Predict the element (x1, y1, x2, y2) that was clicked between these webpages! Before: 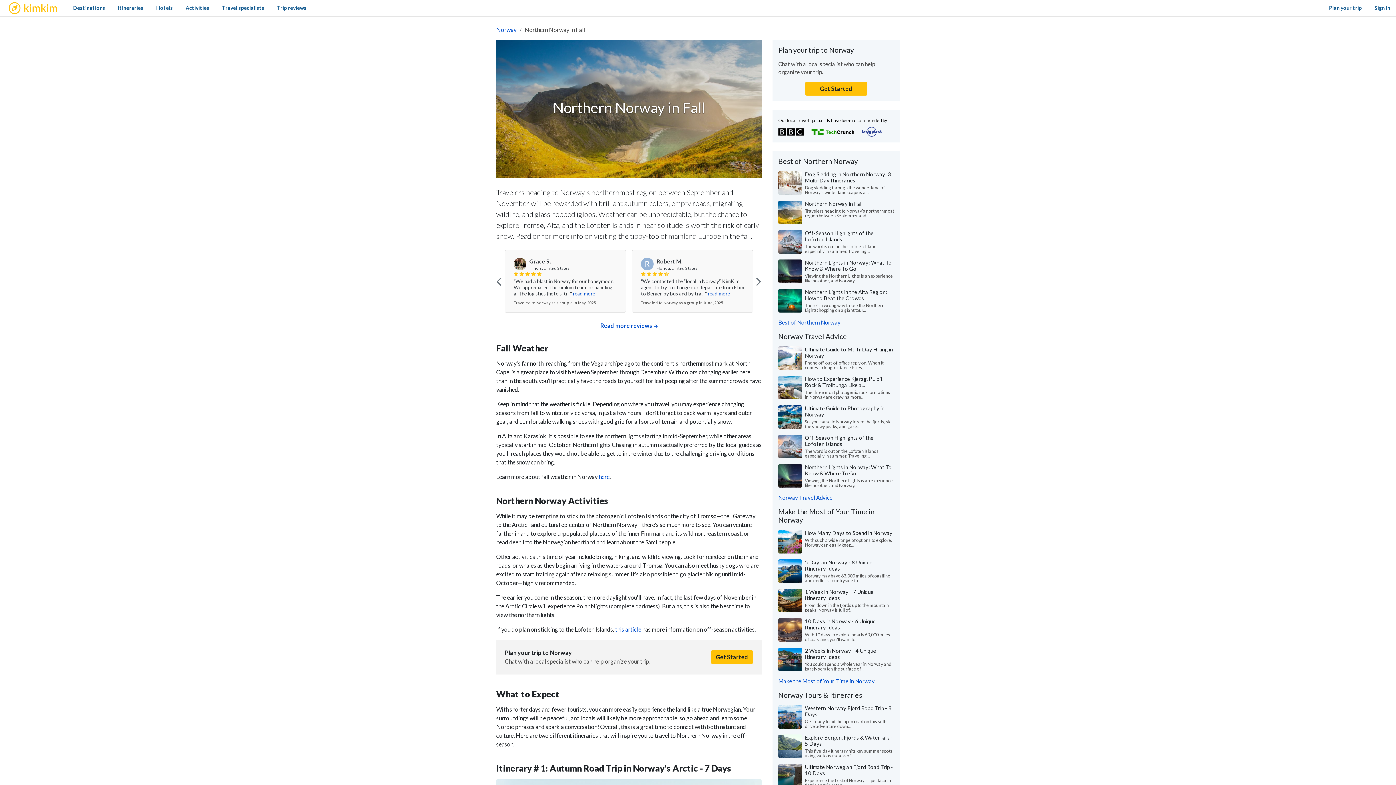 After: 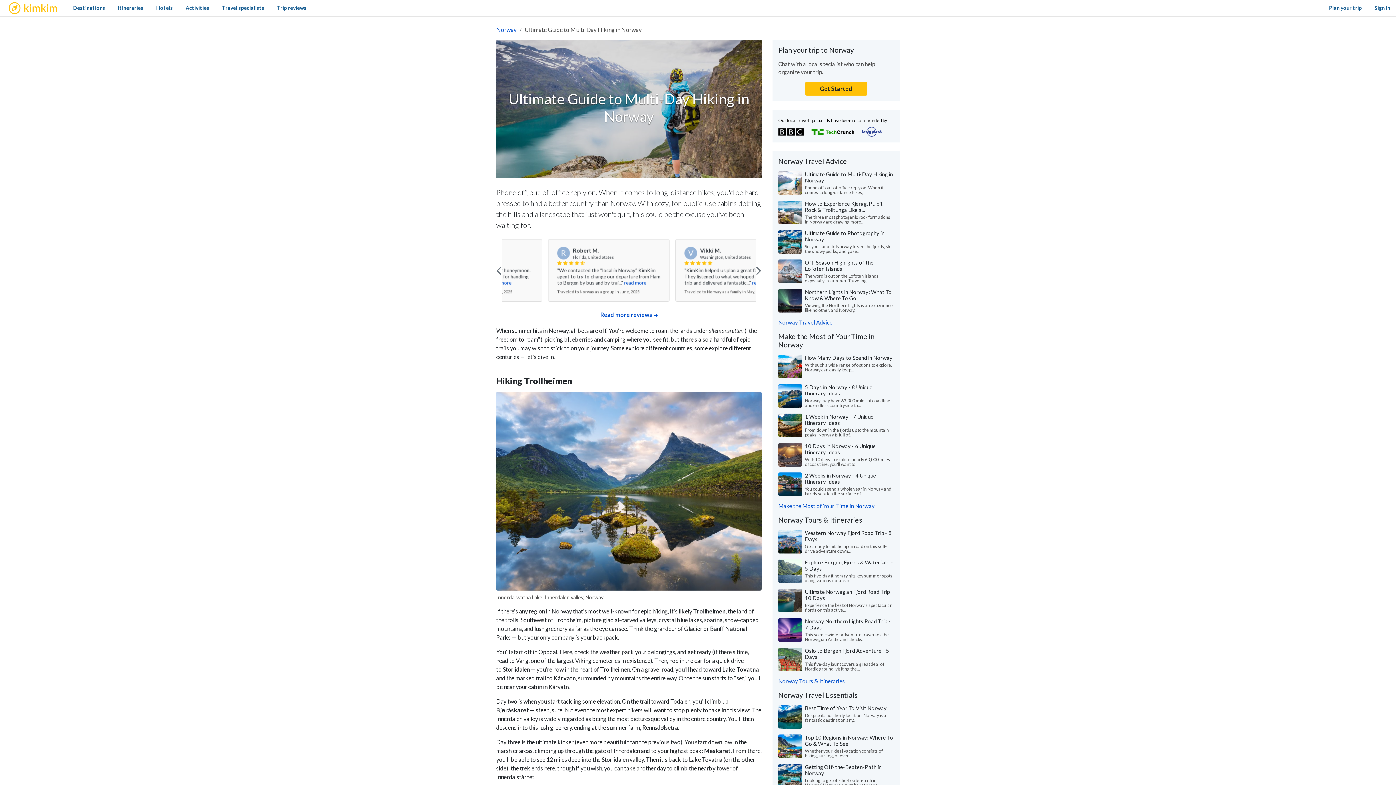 Action: label: Ultimate Guide to Multi-Day Hiking in Norway bbox: (805, 346, 893, 358)